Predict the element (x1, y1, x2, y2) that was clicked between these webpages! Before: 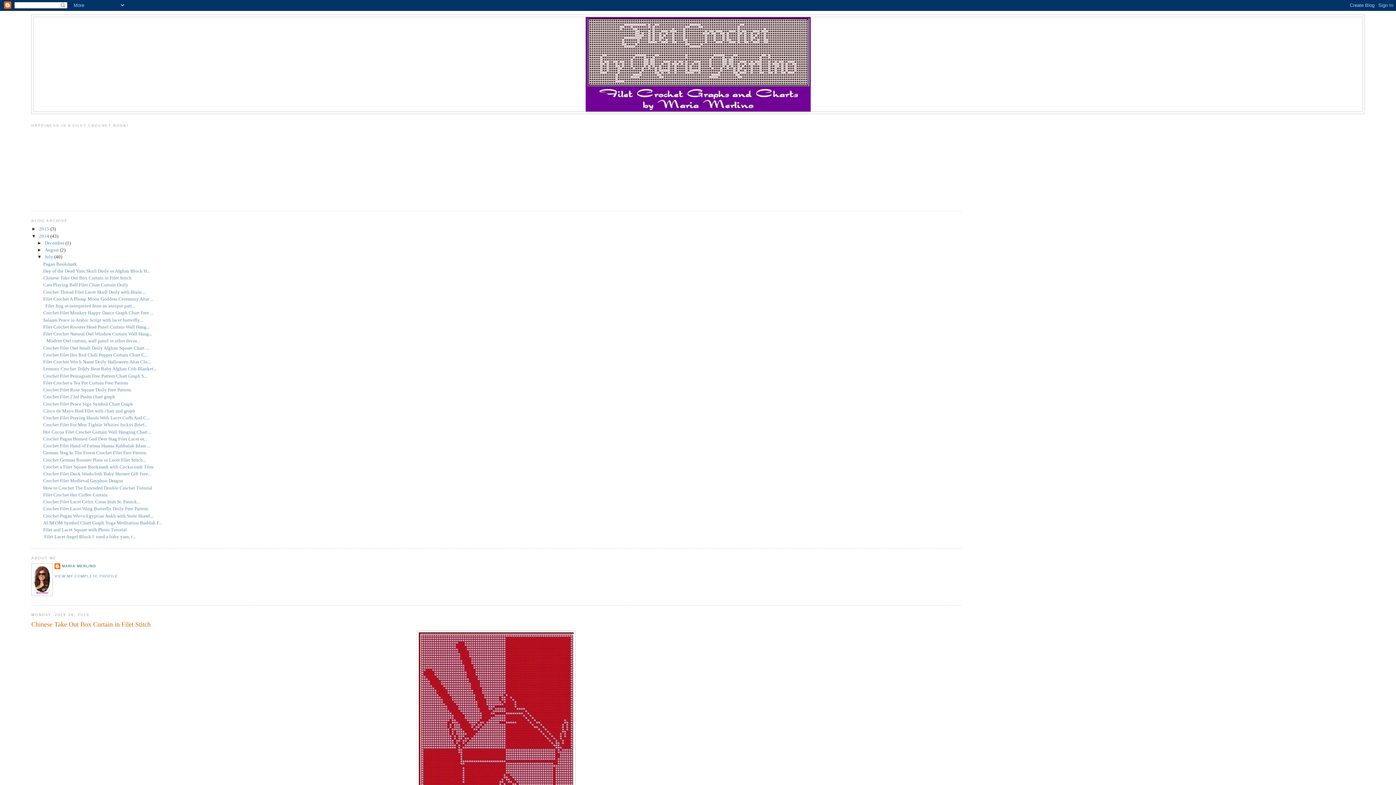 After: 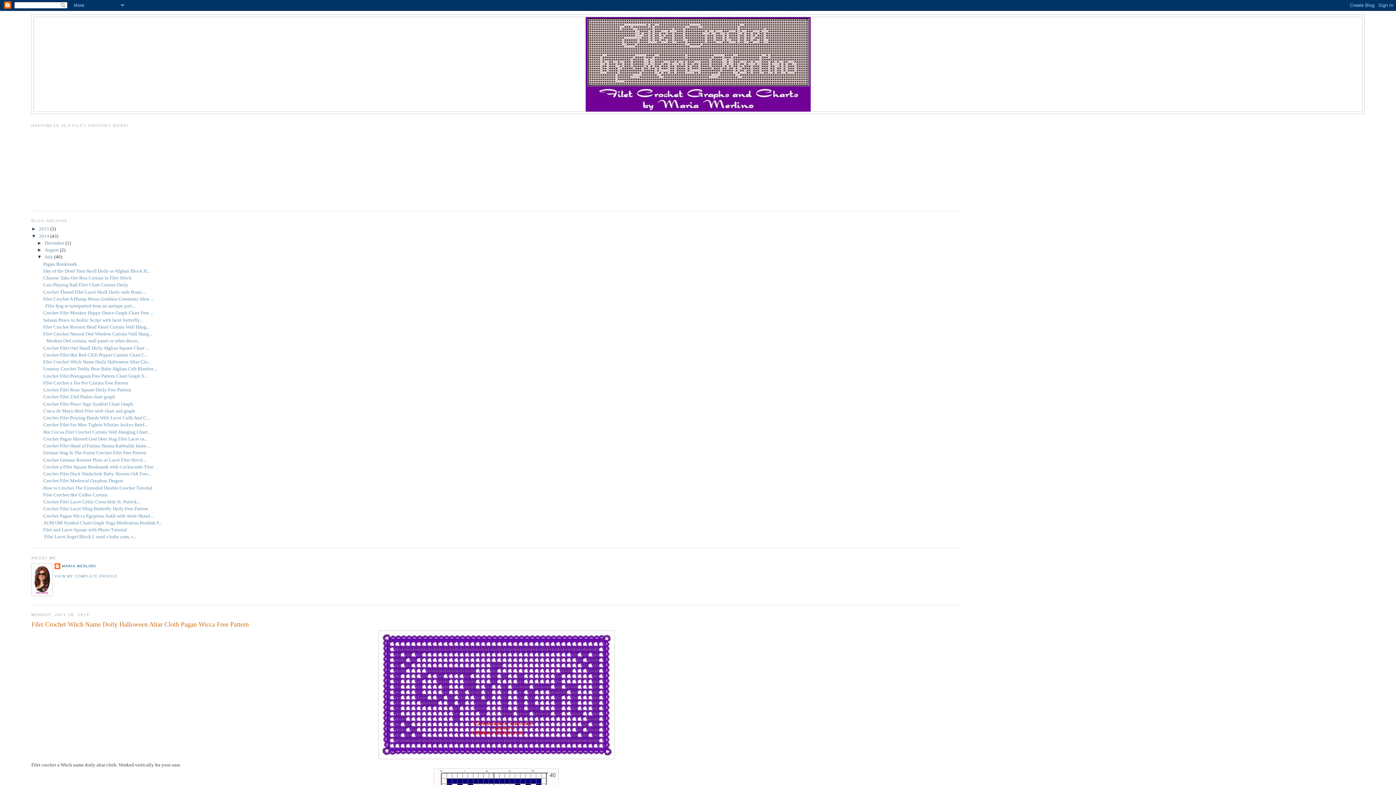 Action: label: Filet Crochet Witch Name Doily Halloween Altar Clo... bbox: (43, 359, 150, 364)